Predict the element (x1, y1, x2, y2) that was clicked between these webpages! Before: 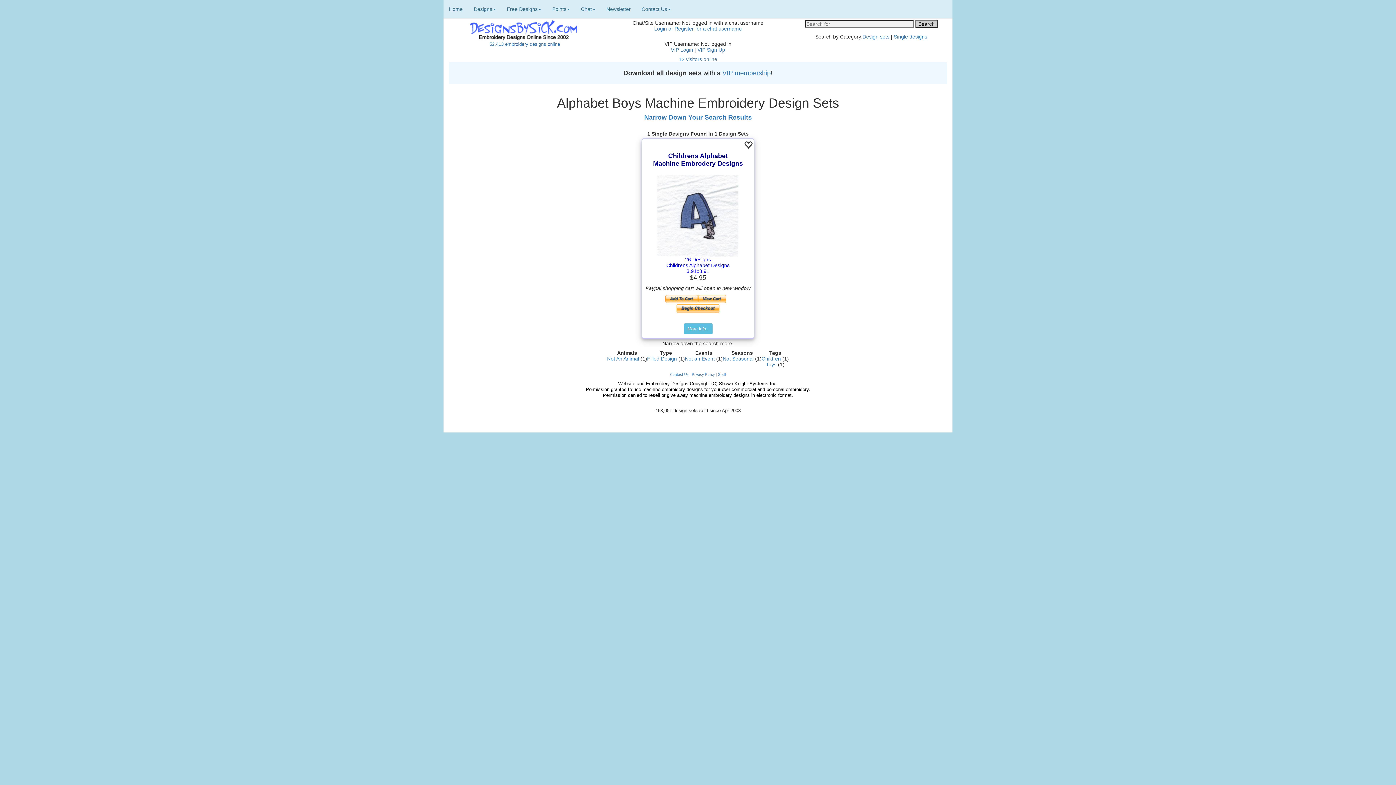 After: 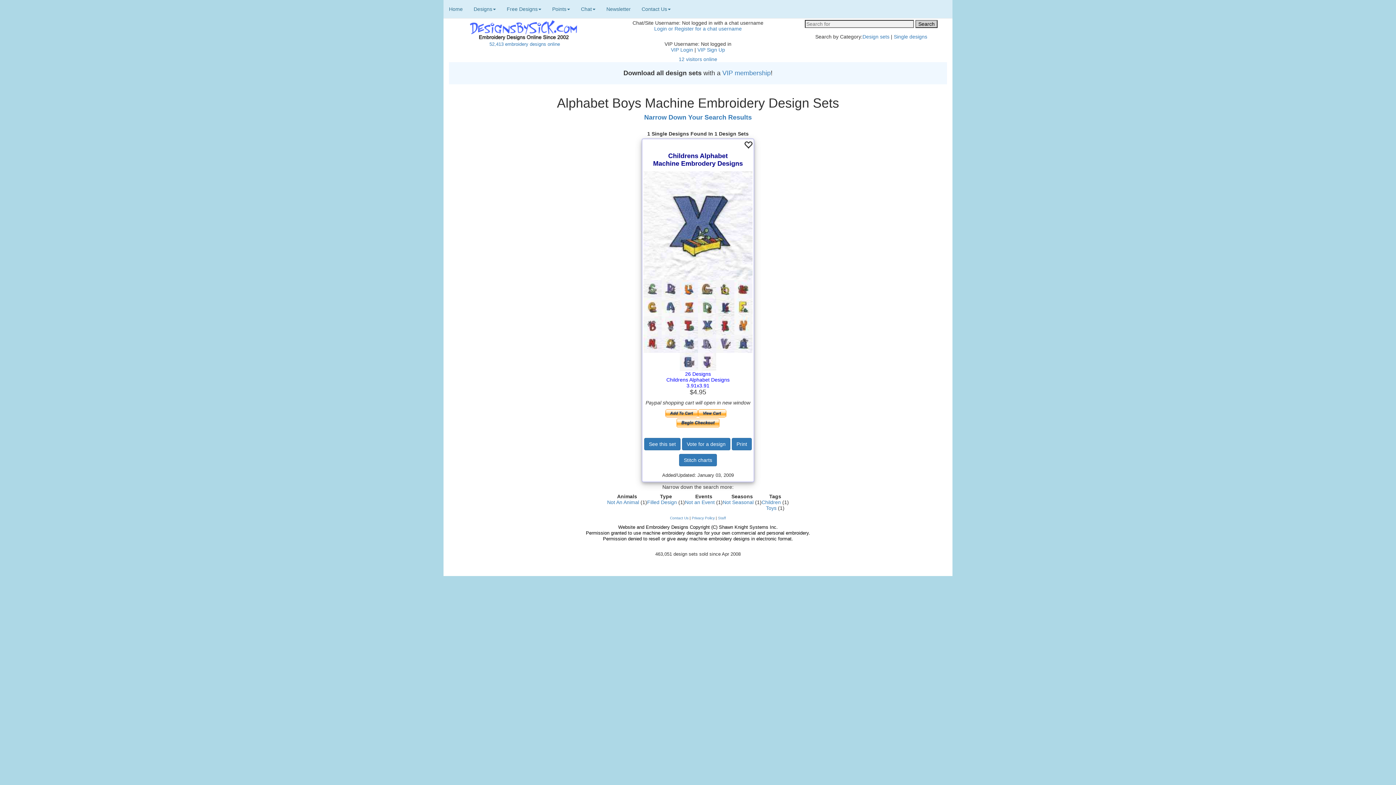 Action: label: More Info.. bbox: (683, 323, 712, 334)